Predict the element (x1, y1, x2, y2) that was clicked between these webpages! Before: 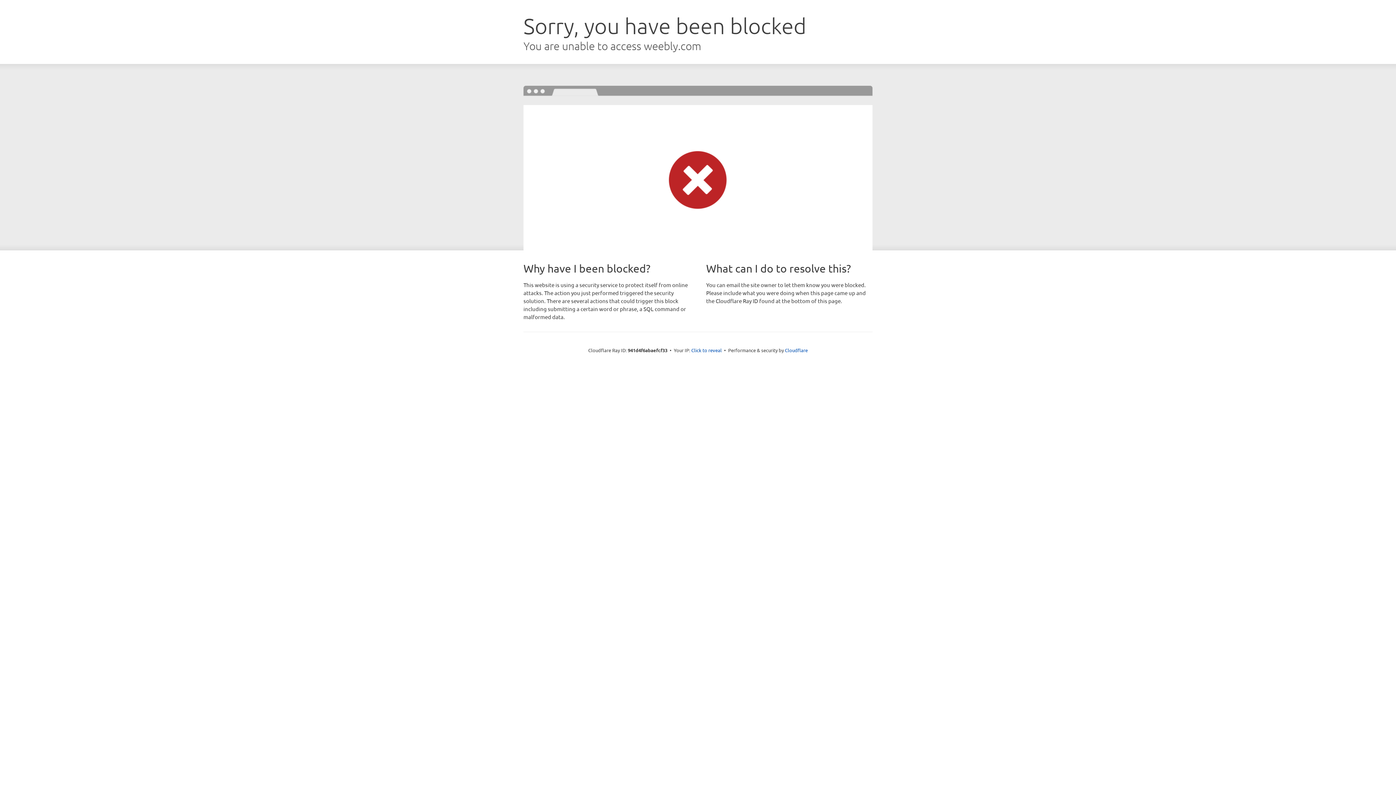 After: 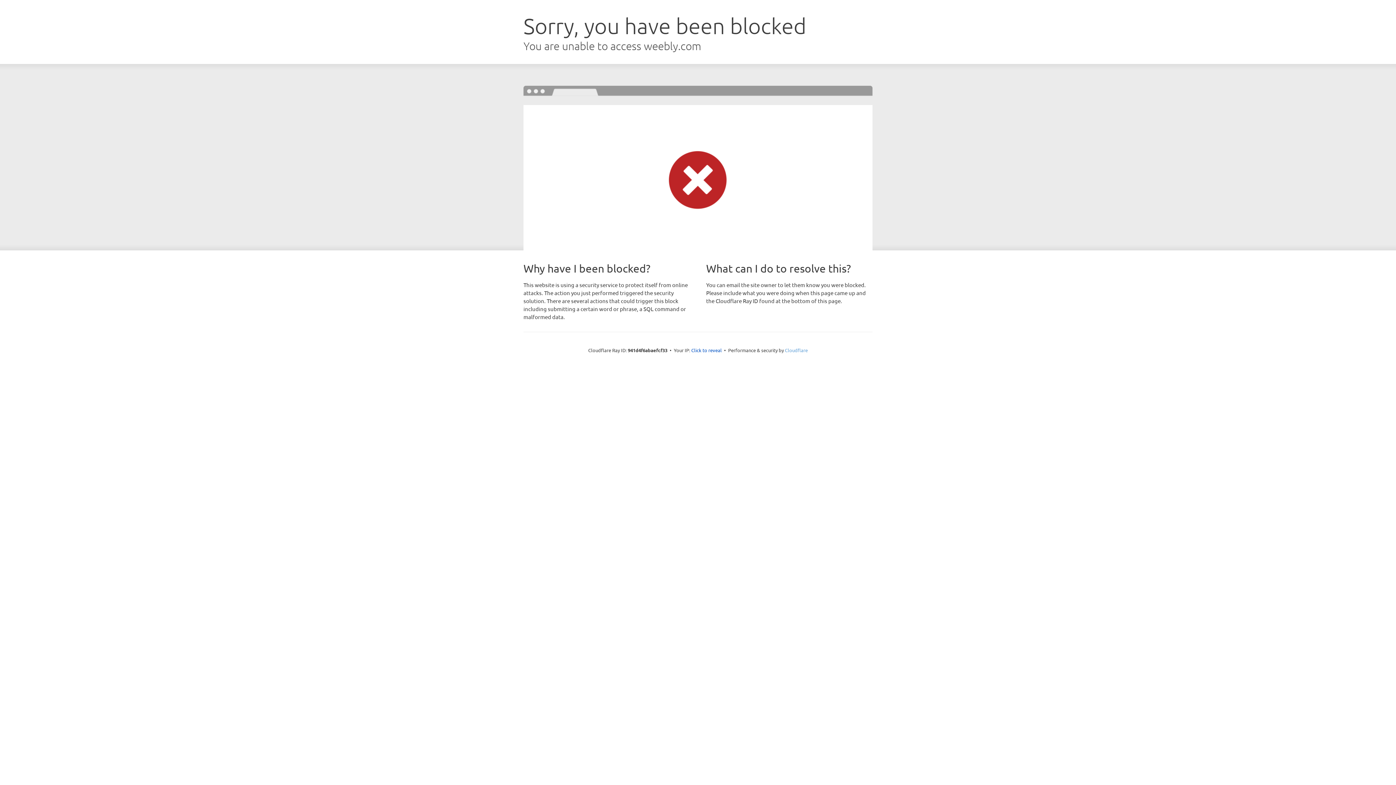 Action: label: Cloudflare bbox: (785, 347, 808, 353)